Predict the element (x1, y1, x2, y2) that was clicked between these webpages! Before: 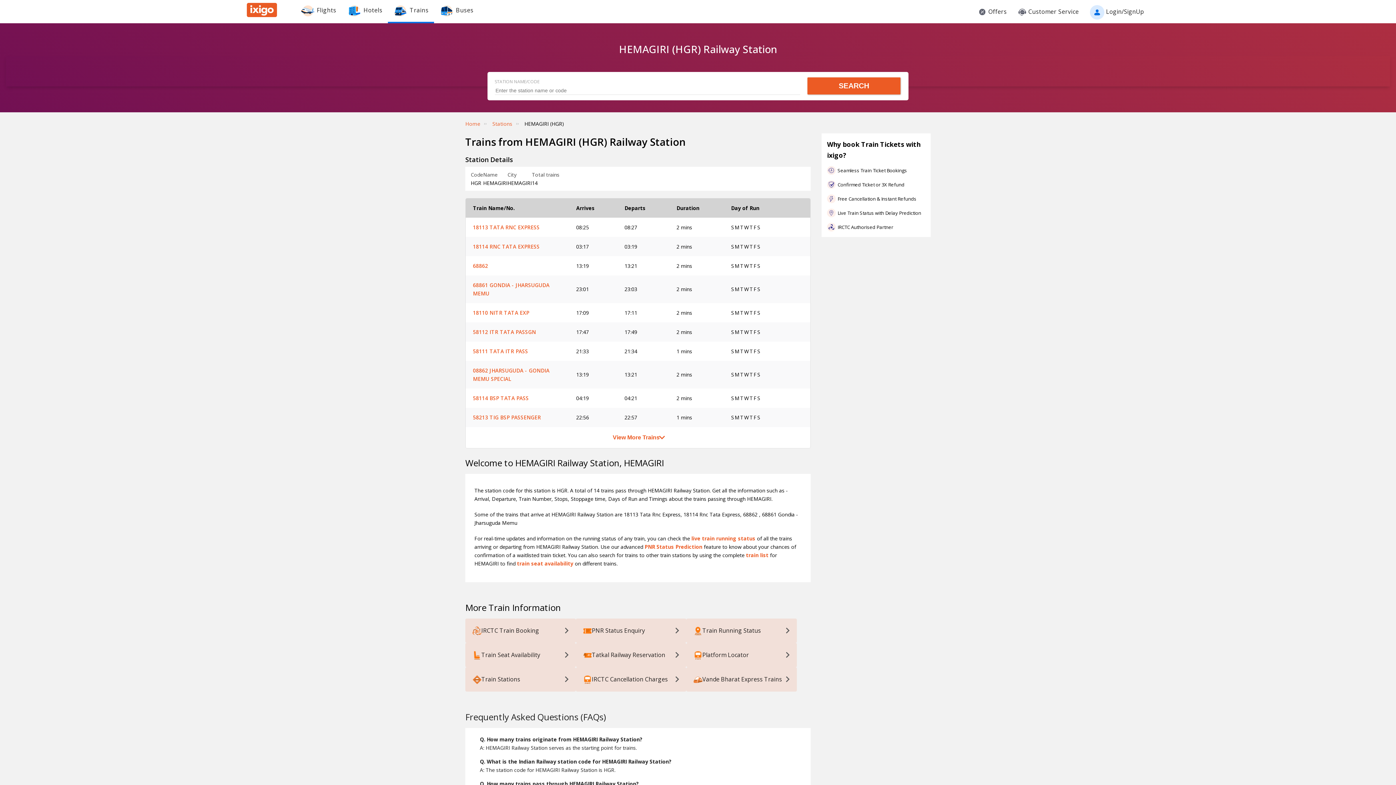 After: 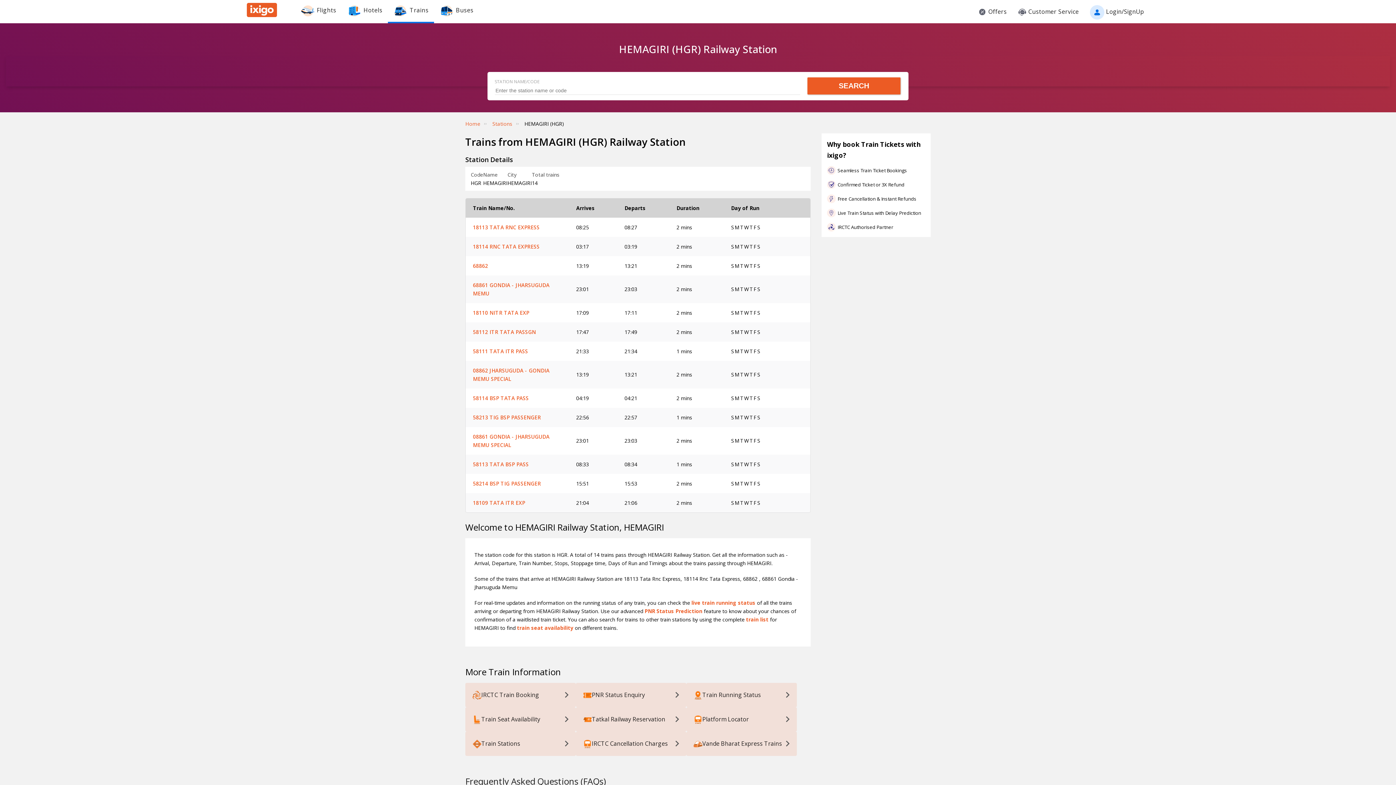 Action: label: View More Trains bbox: (465, 427, 810, 448)